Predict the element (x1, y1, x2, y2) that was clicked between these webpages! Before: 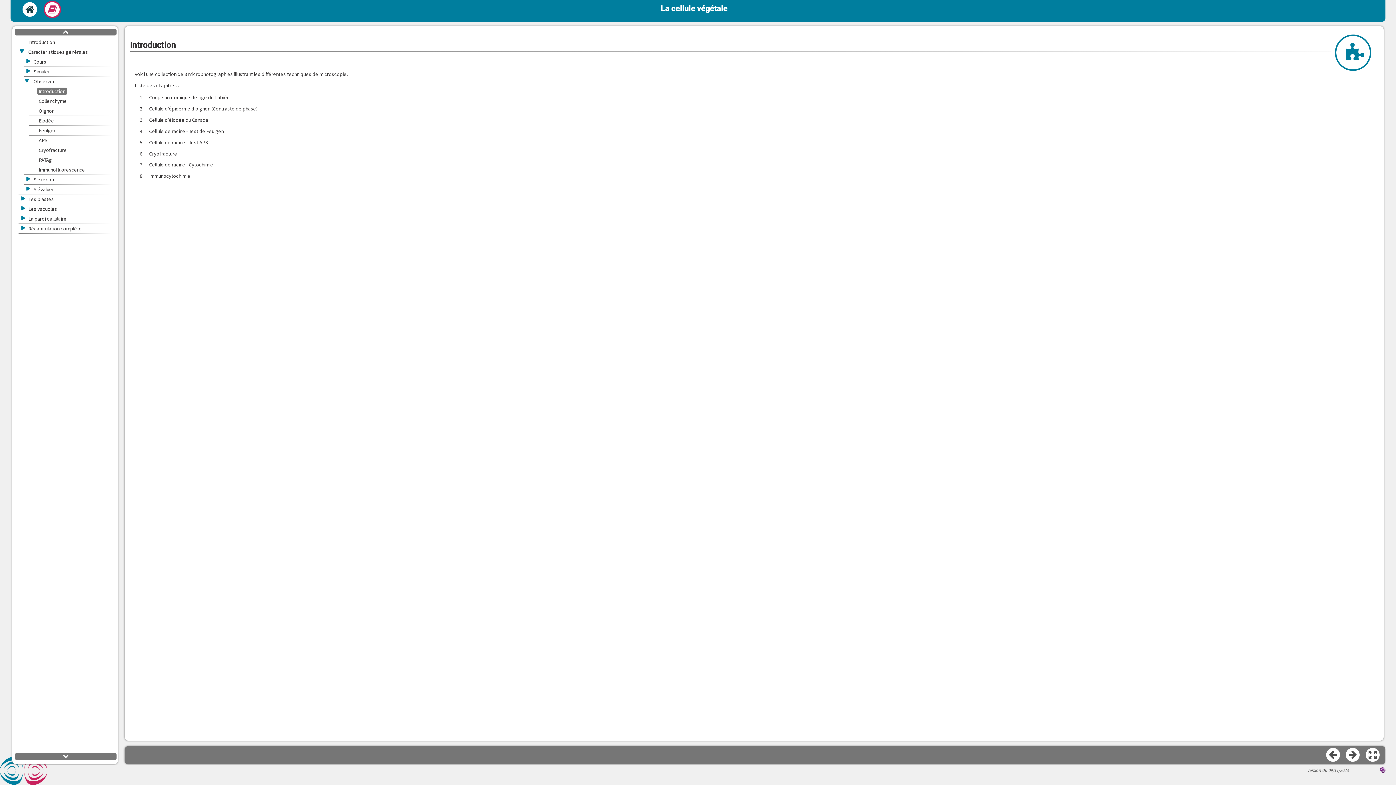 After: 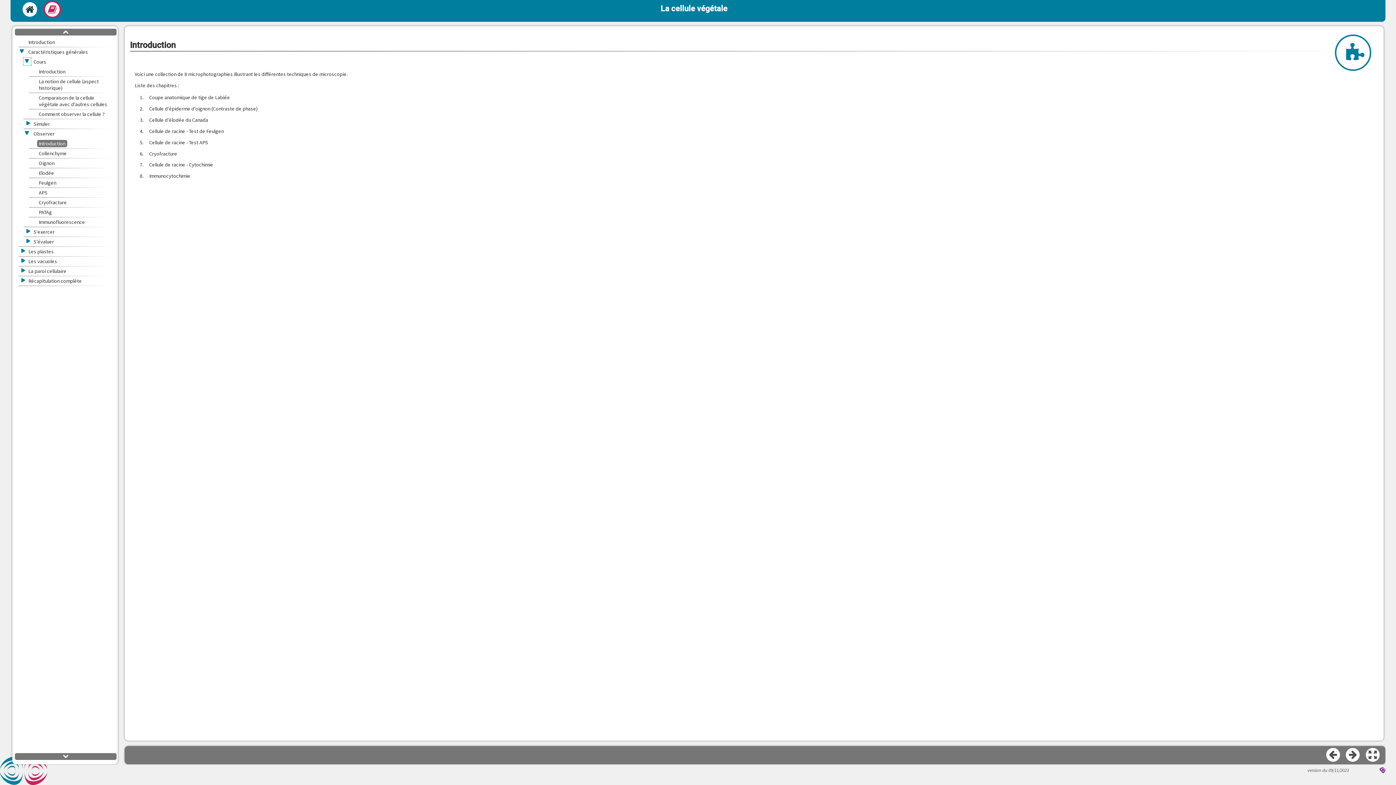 Action: label: > bbox: (23, 57, 31, 65)